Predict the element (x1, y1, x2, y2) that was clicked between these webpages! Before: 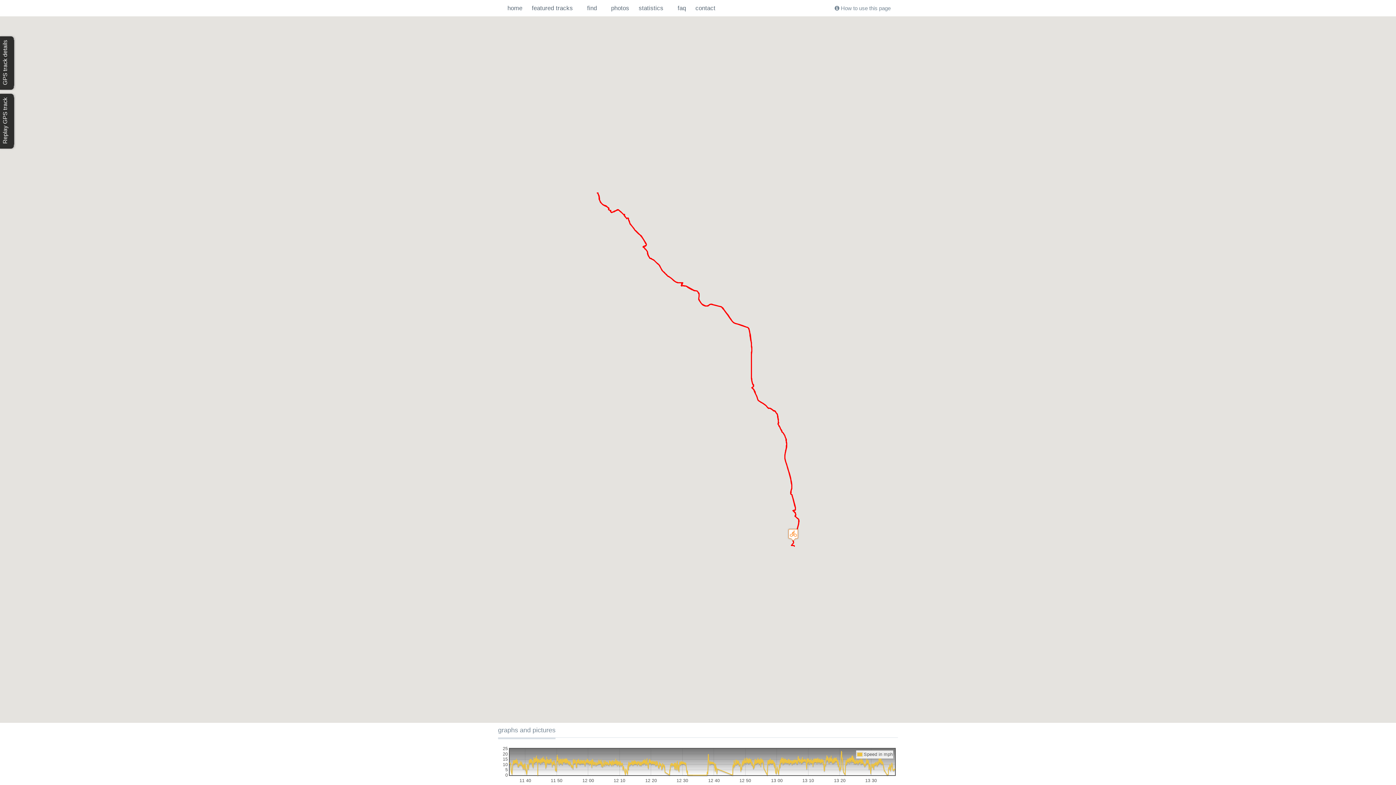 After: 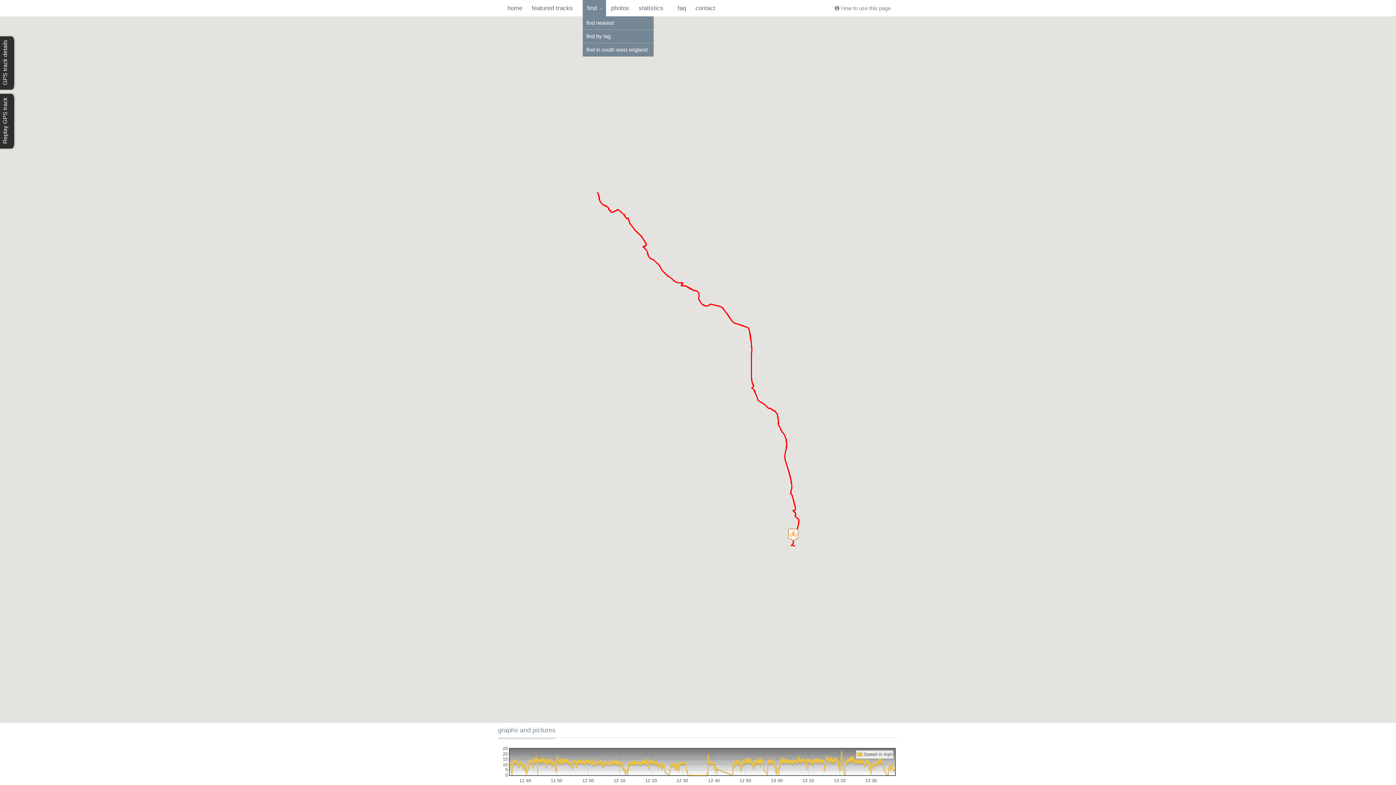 Action: label: find bbox: (582, 0, 606, 16)